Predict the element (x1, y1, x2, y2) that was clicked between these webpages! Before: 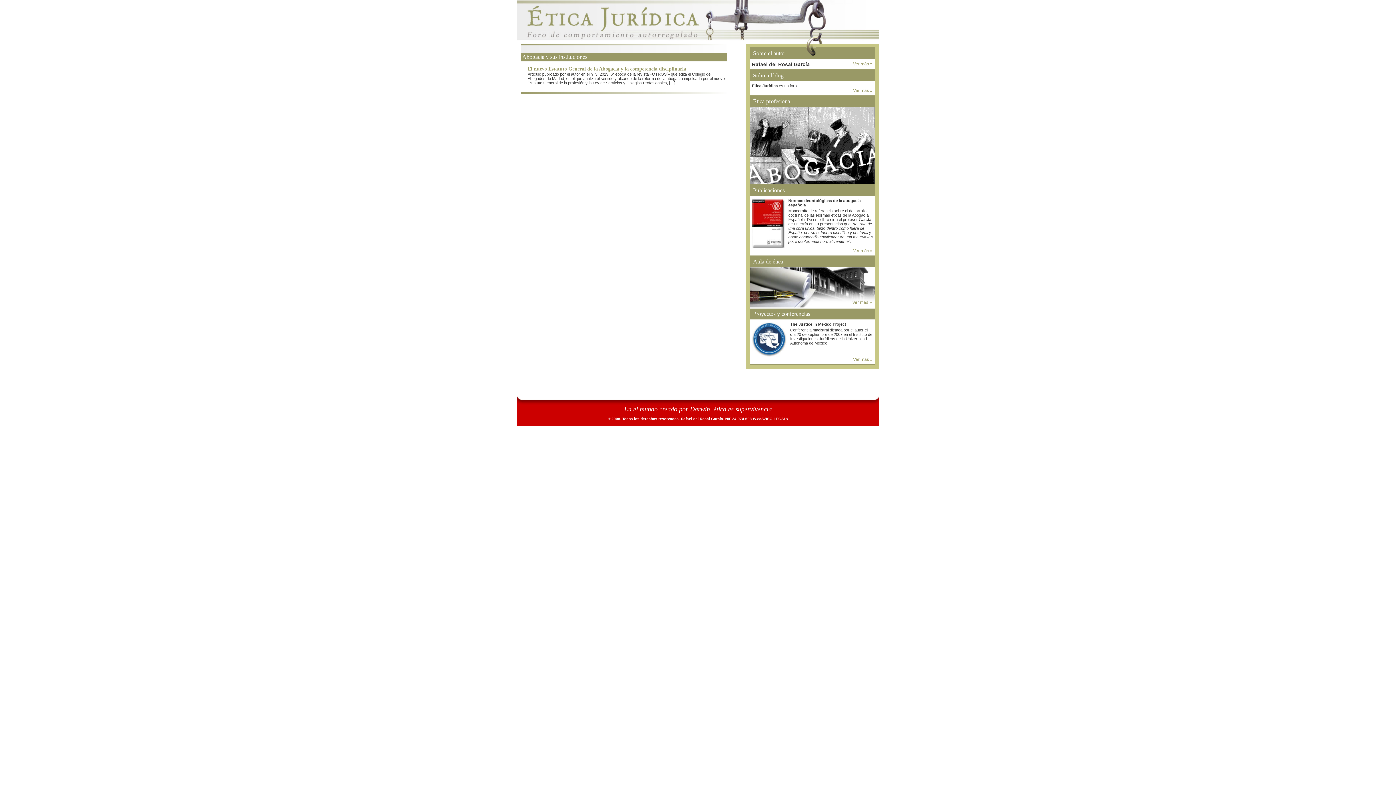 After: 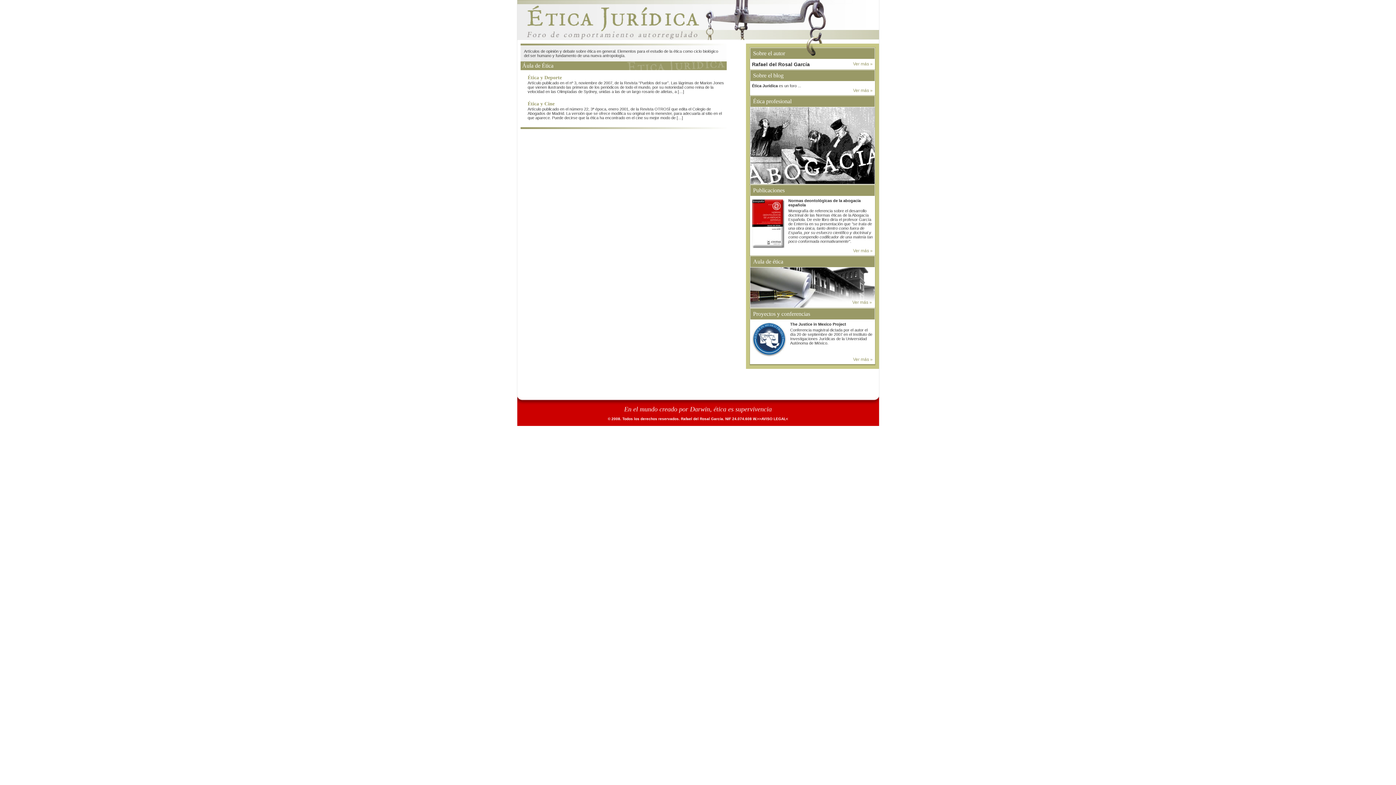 Action: label: Ver más » bbox: (852, 300, 872, 305)